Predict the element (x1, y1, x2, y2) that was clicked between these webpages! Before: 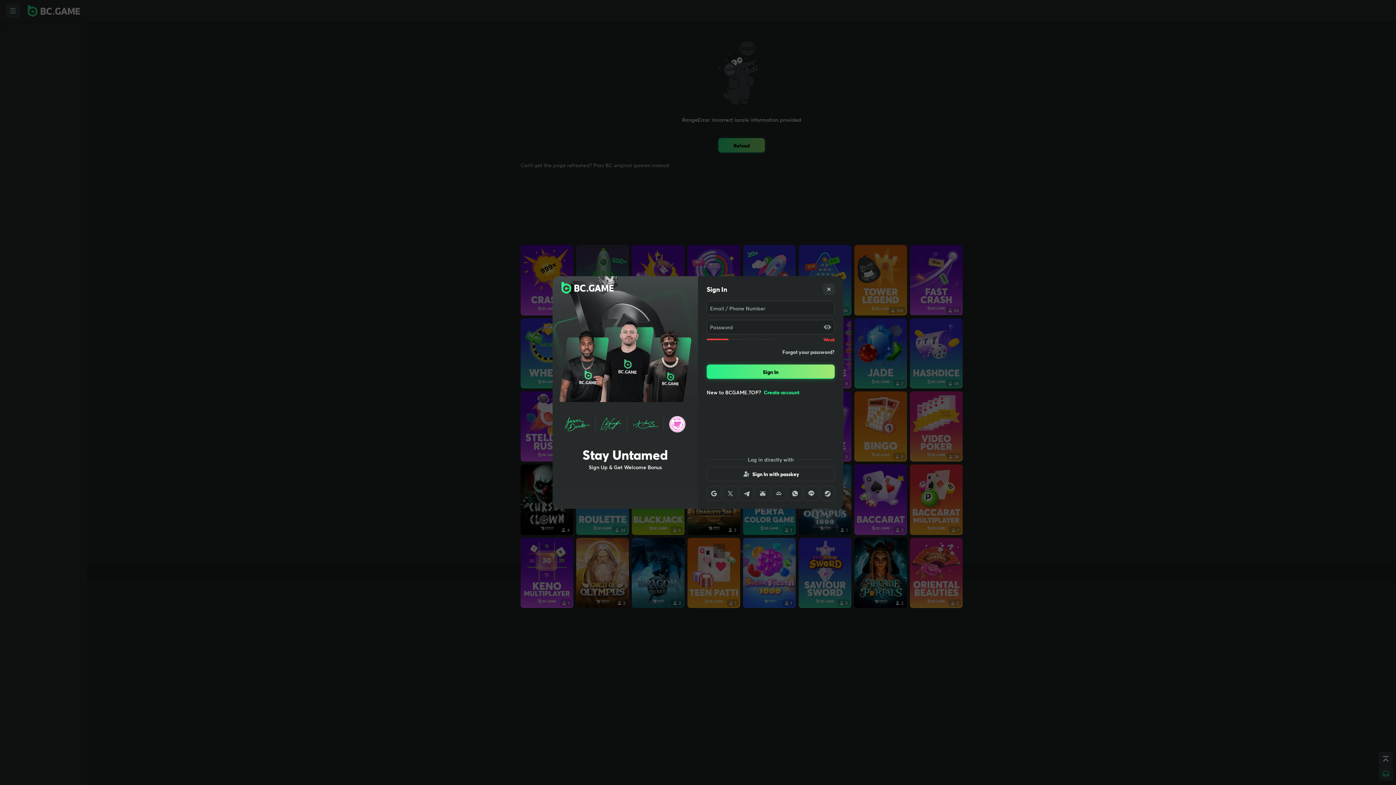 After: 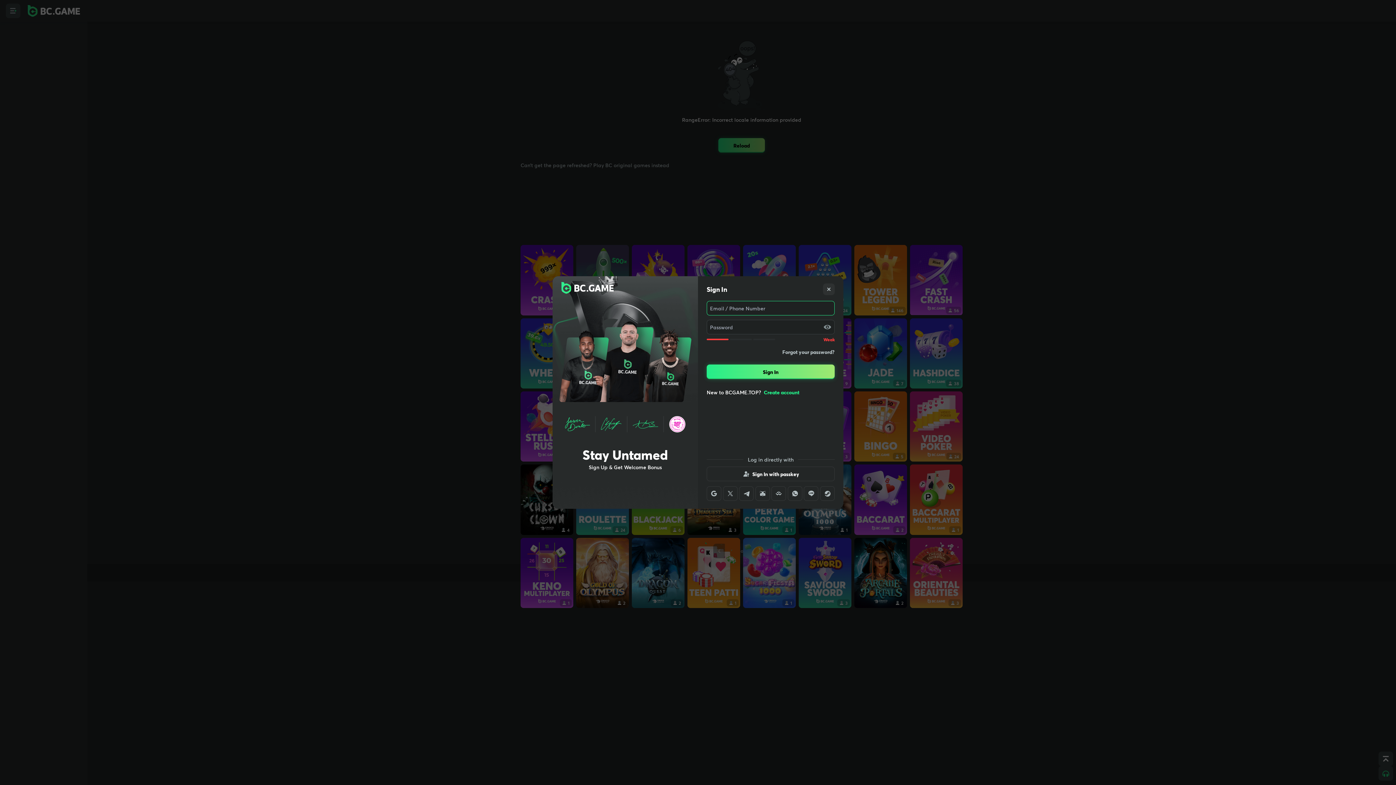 Action: bbox: (706, 364, 834, 379) label: Sign In